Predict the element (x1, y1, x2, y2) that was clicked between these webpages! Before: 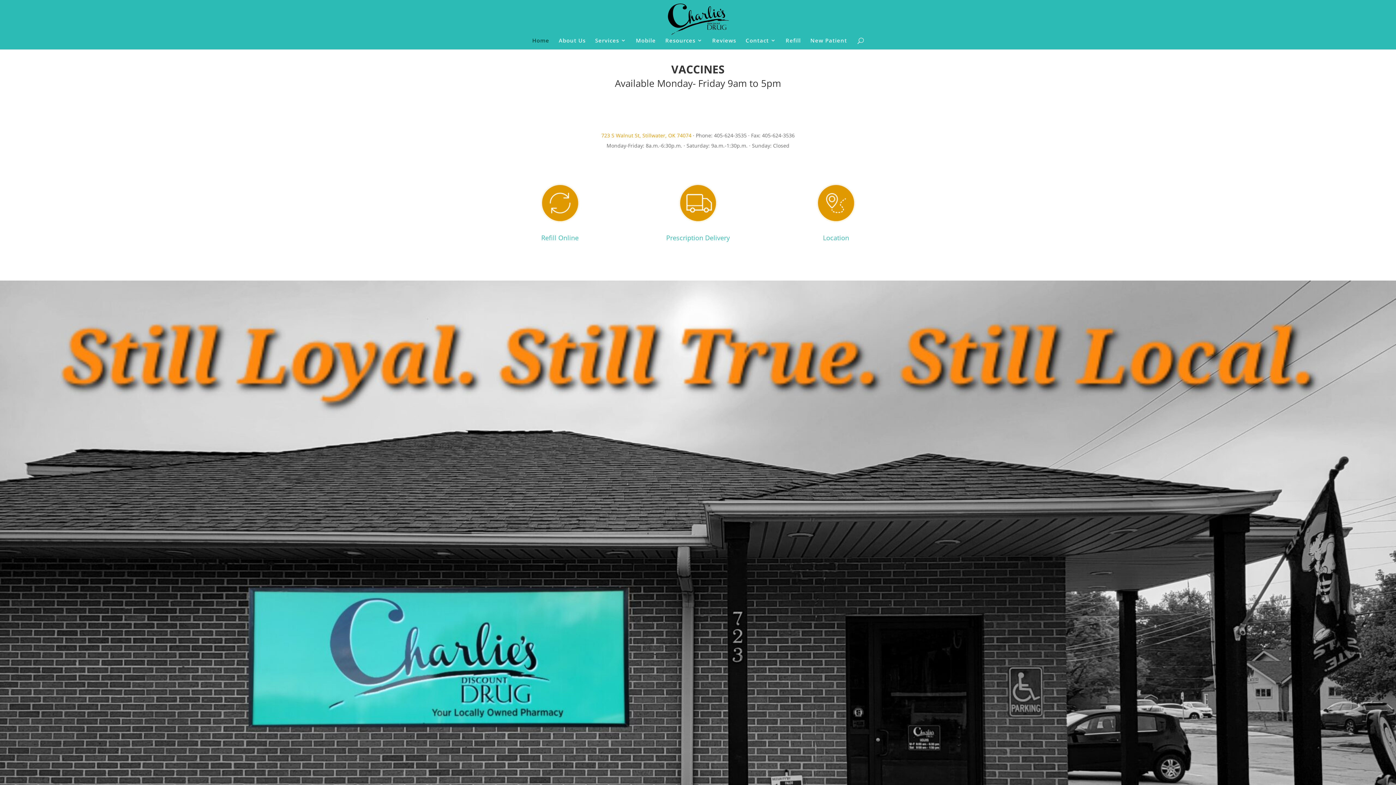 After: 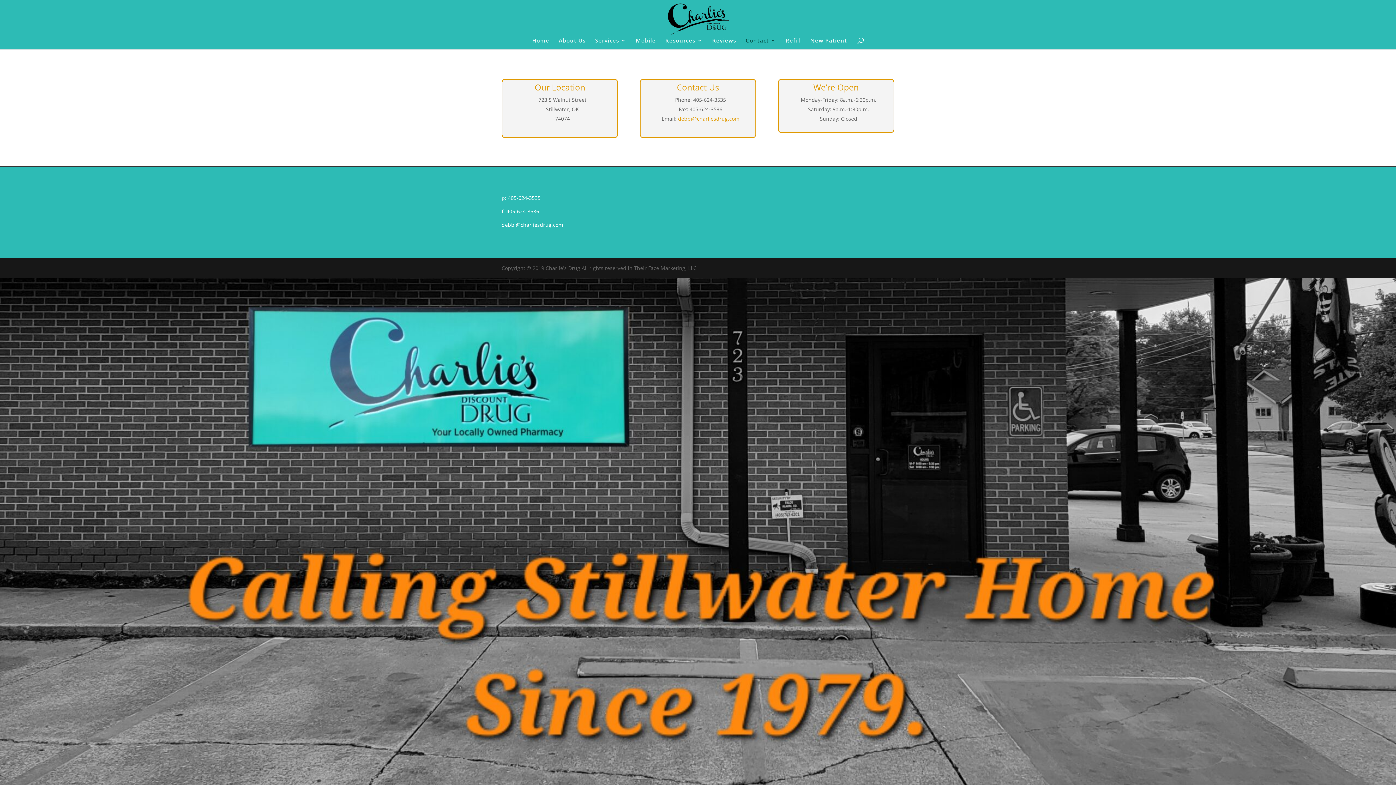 Action: bbox: (745, 37, 776, 49) label: Contact